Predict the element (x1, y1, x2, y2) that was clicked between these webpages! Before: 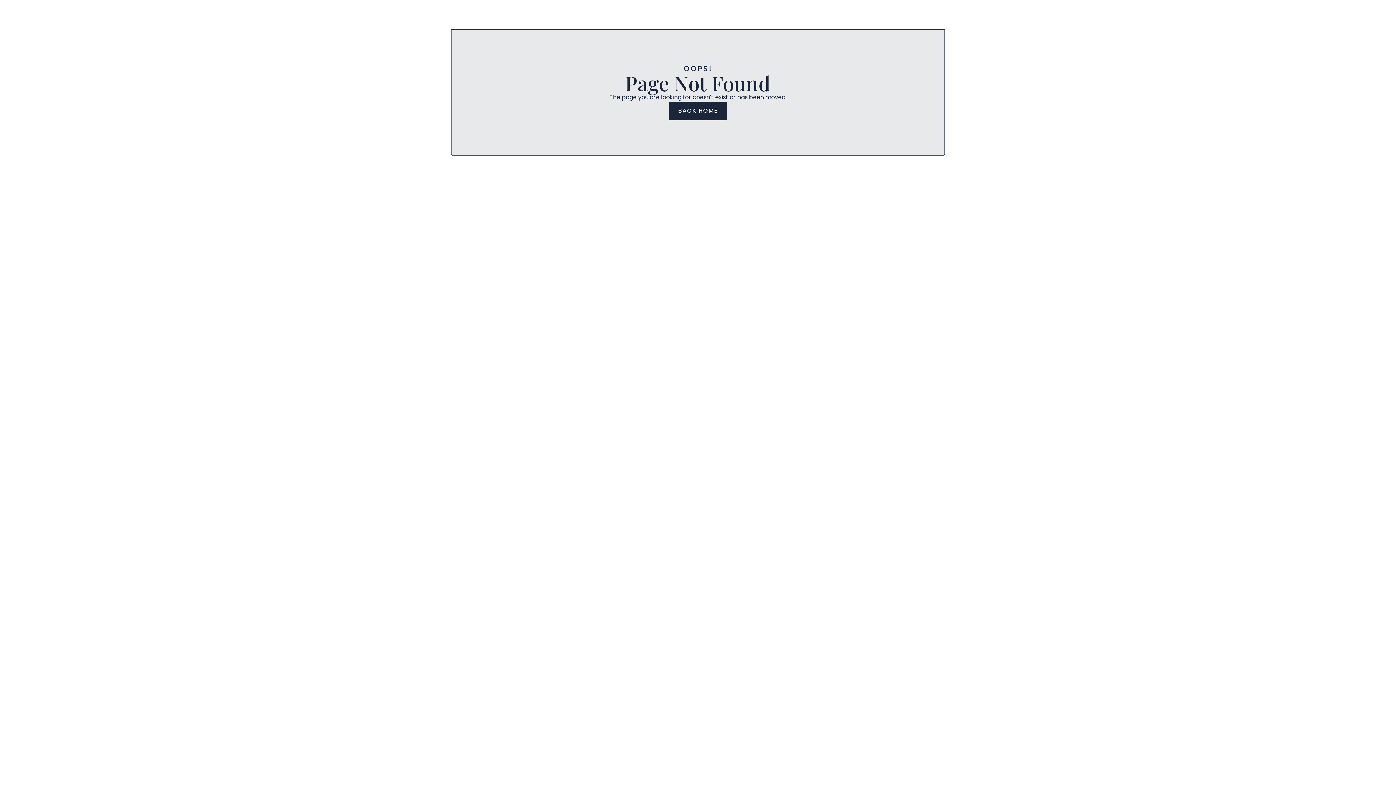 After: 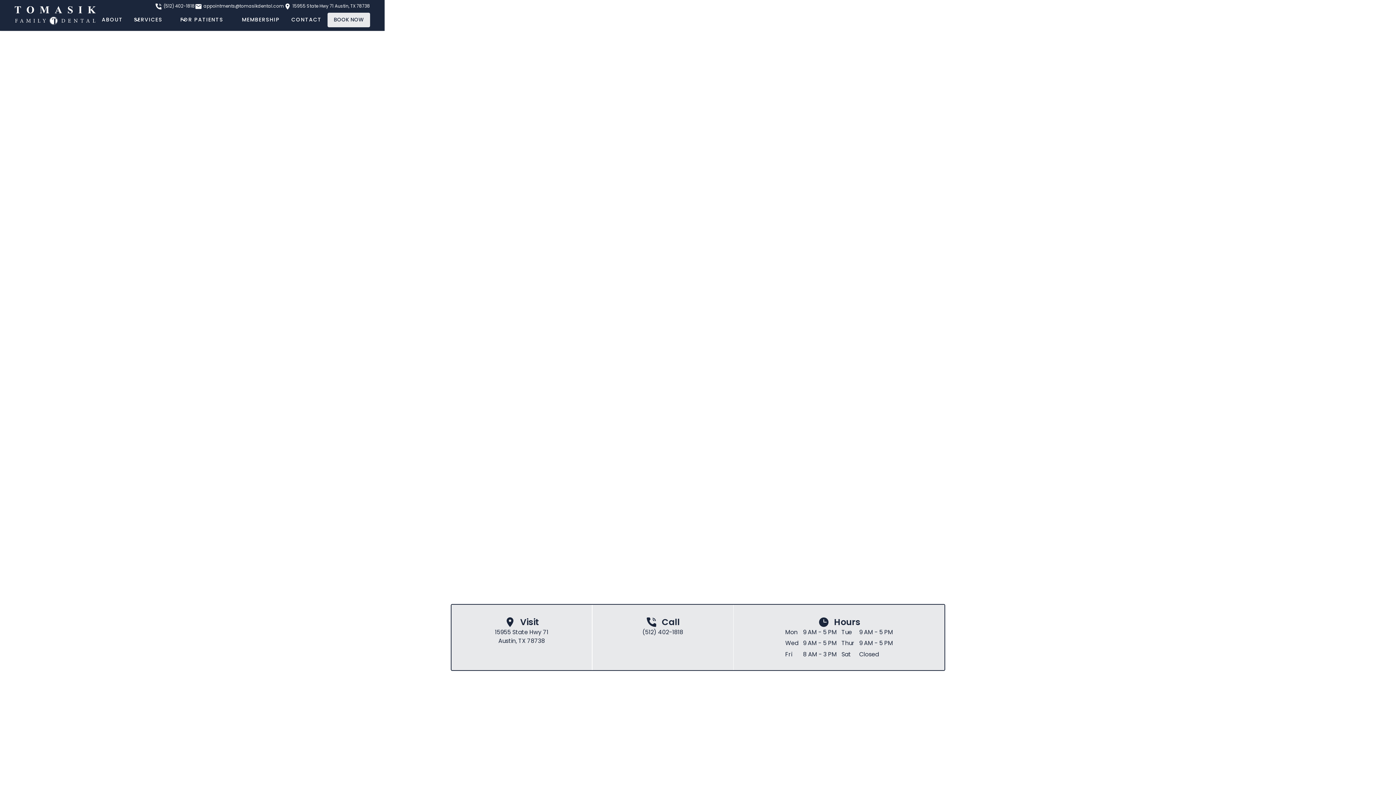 Action: label: BACK HOME bbox: (669, 101, 727, 120)